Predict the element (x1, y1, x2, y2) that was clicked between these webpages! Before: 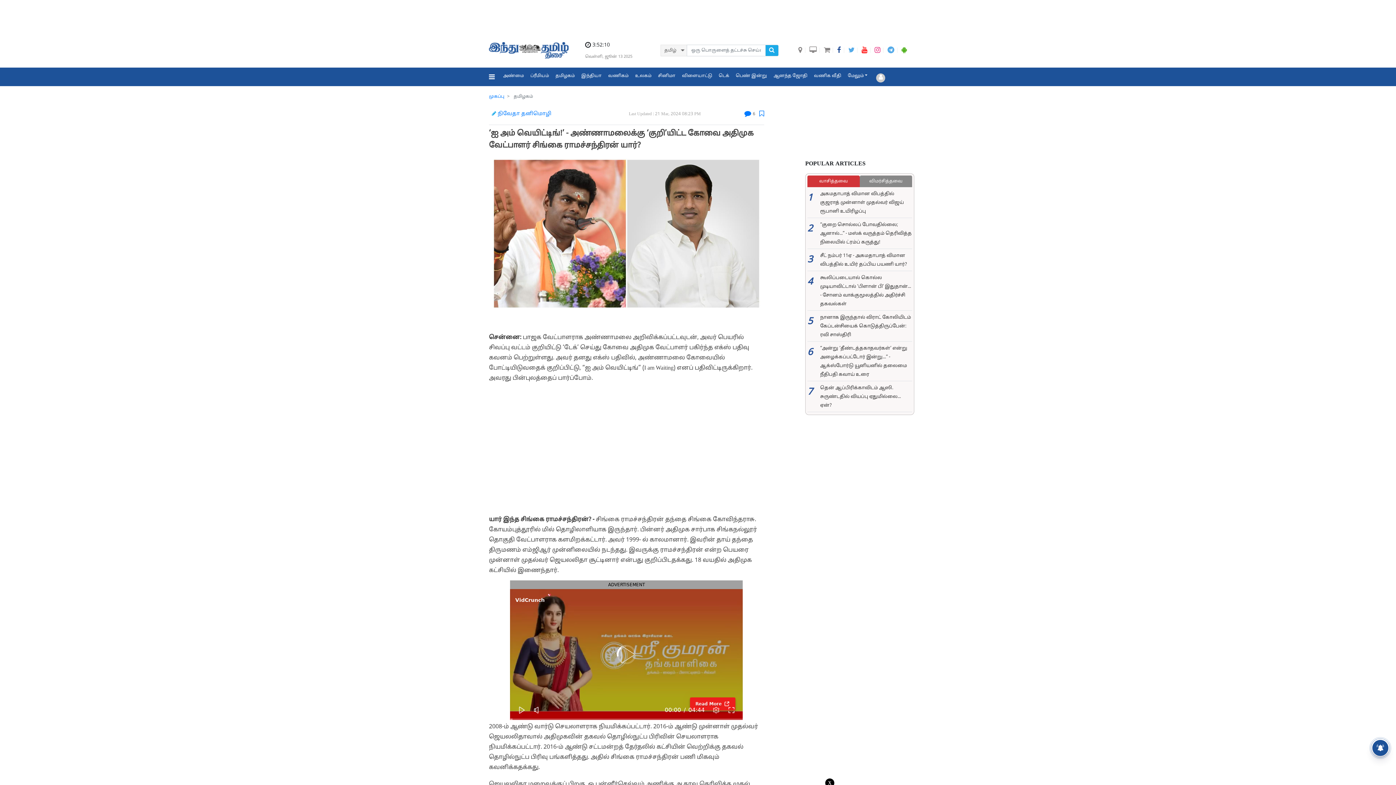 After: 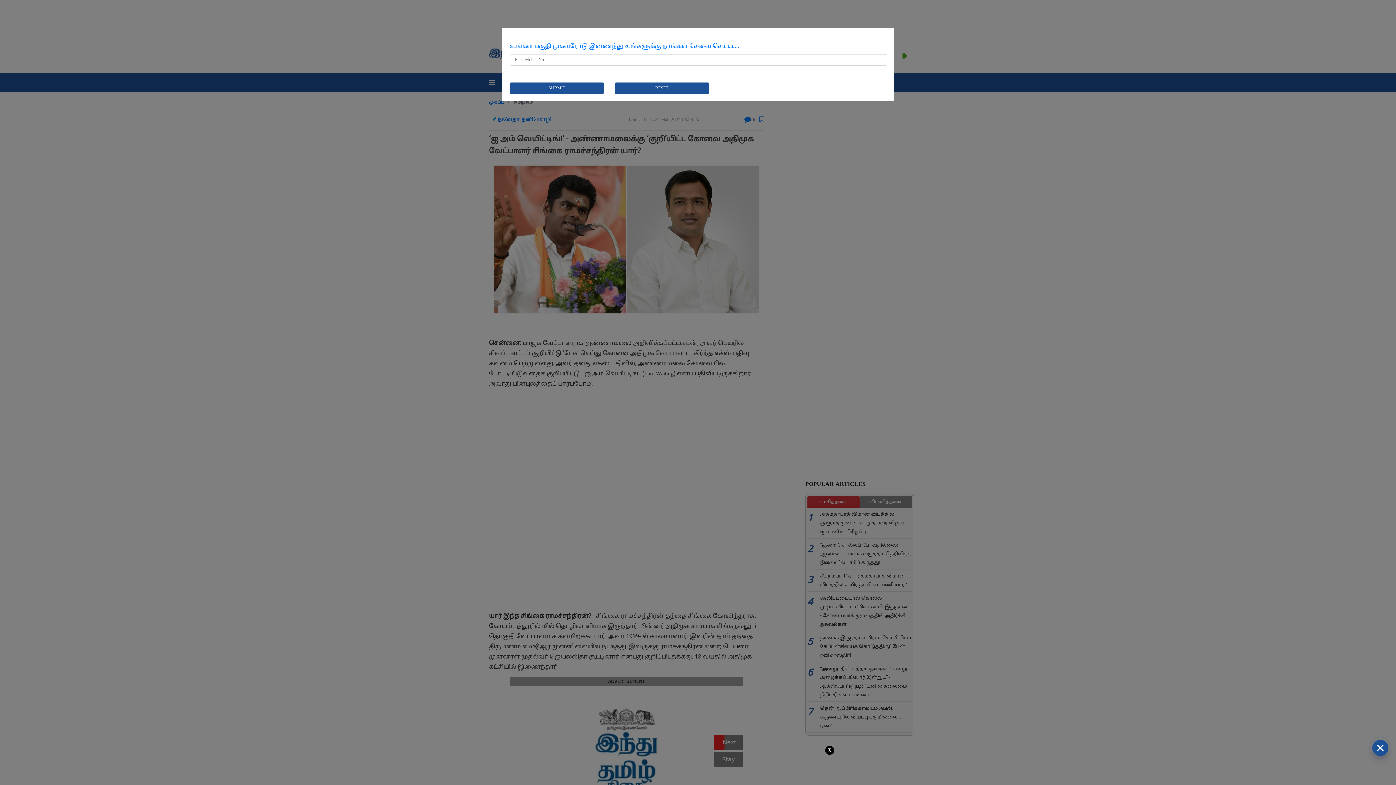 Action: bbox: (798, 47, 802, 53)